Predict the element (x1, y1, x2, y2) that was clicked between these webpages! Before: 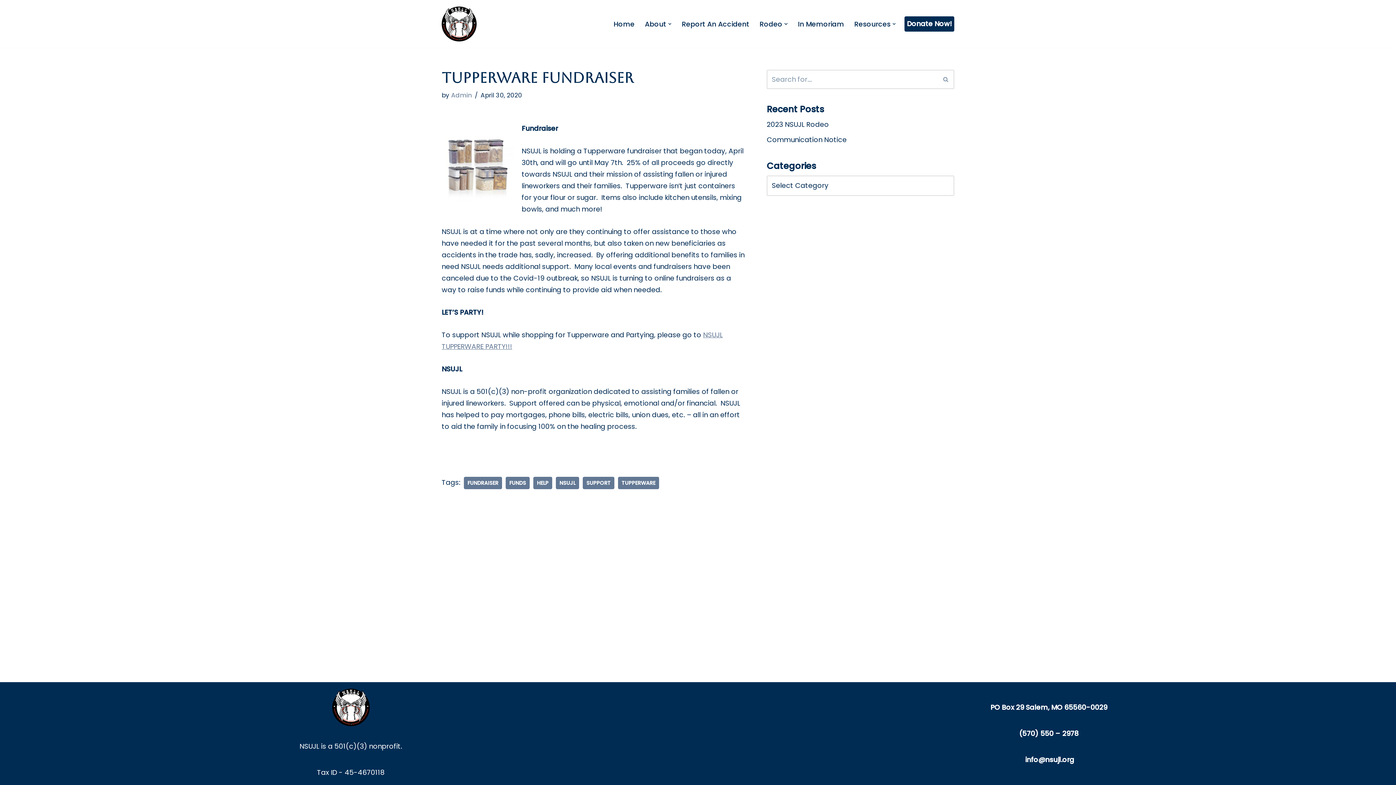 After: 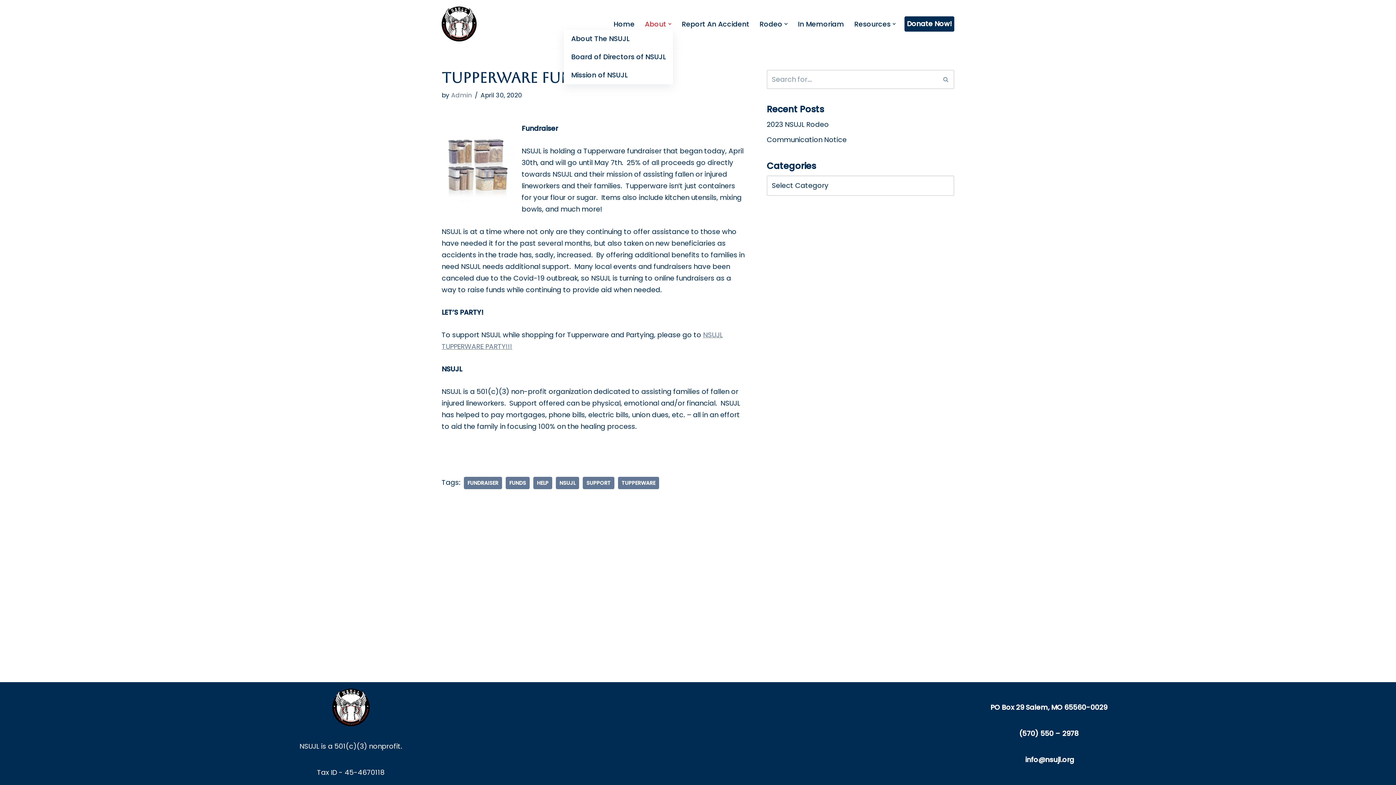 Action: label: About bbox: (644, 18, 666, 29)